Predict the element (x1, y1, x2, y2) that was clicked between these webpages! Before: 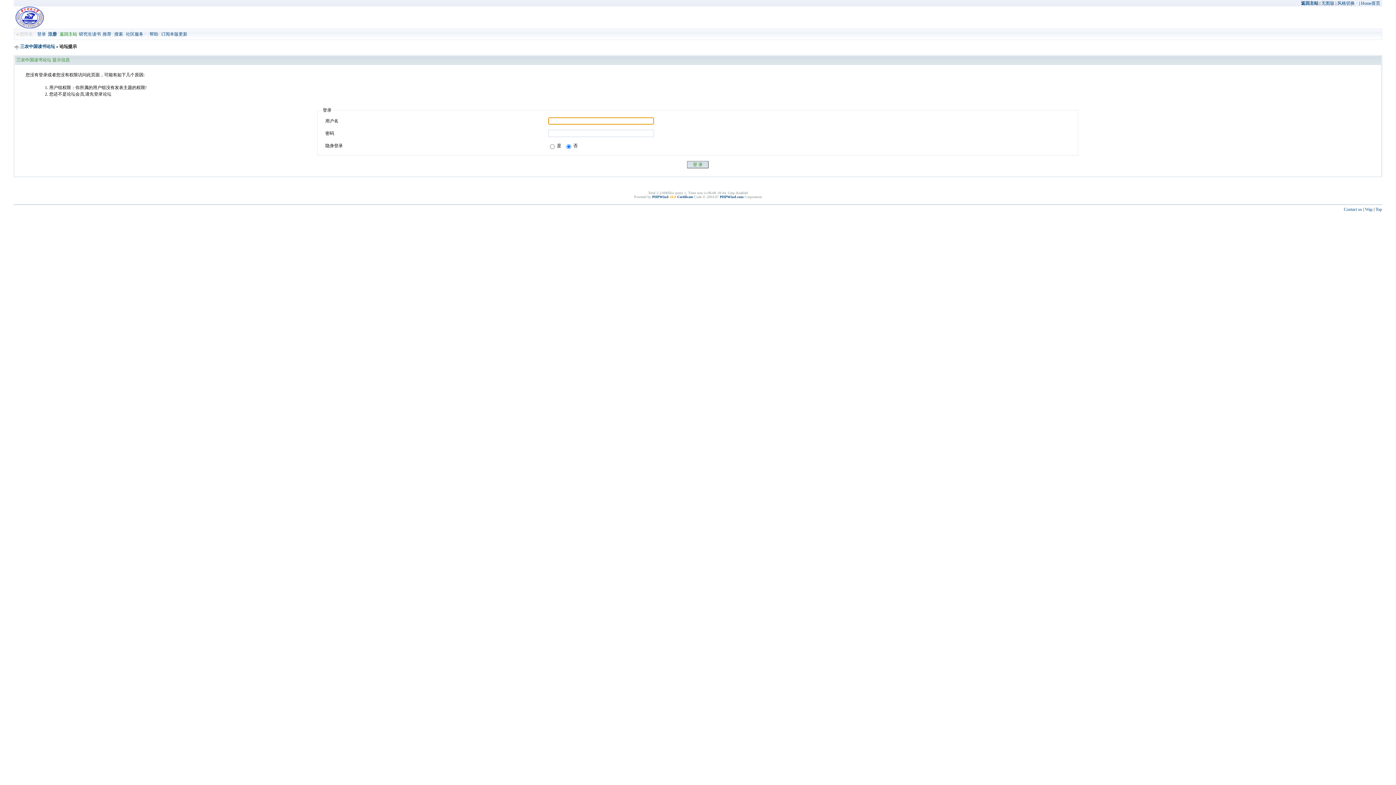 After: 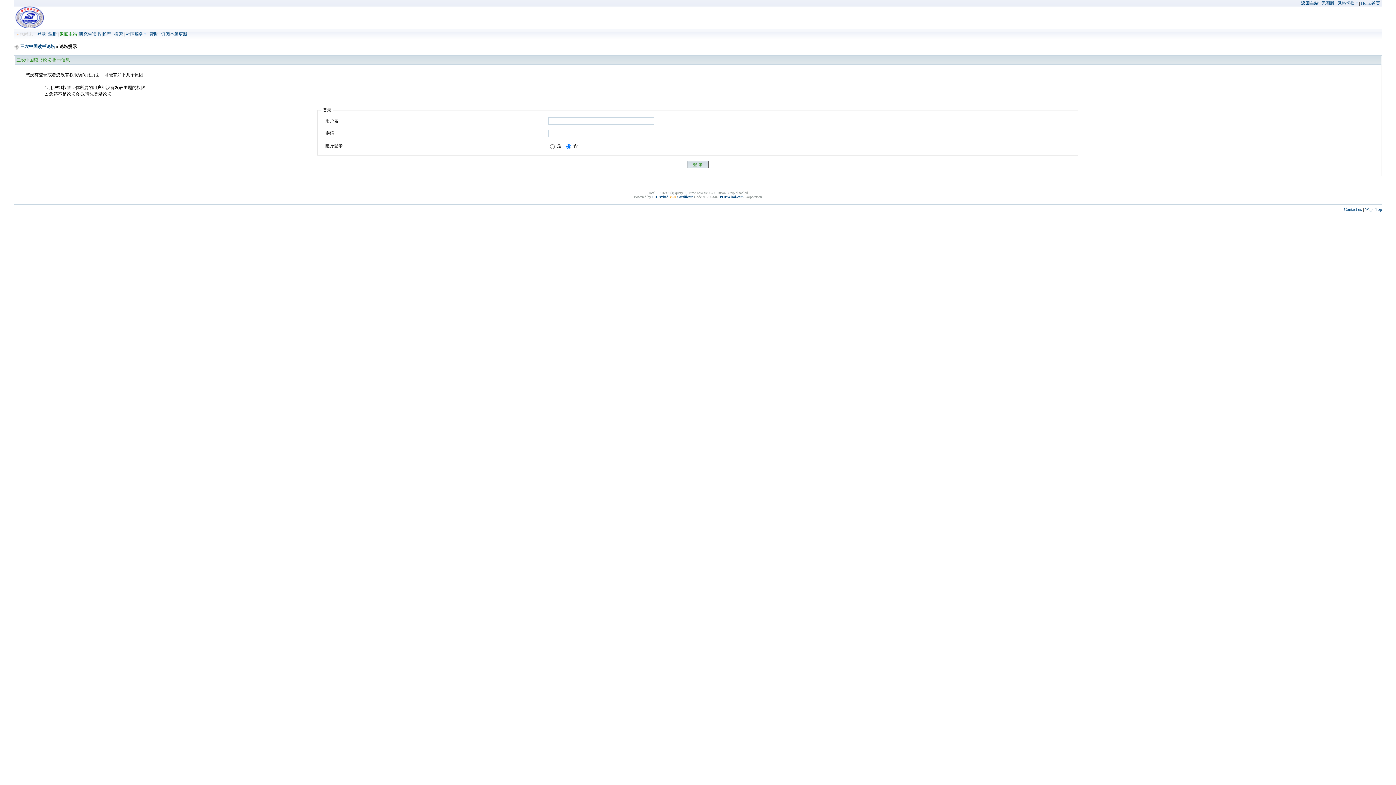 Action: bbox: (161, 31, 187, 36) label: 订阅本版更新